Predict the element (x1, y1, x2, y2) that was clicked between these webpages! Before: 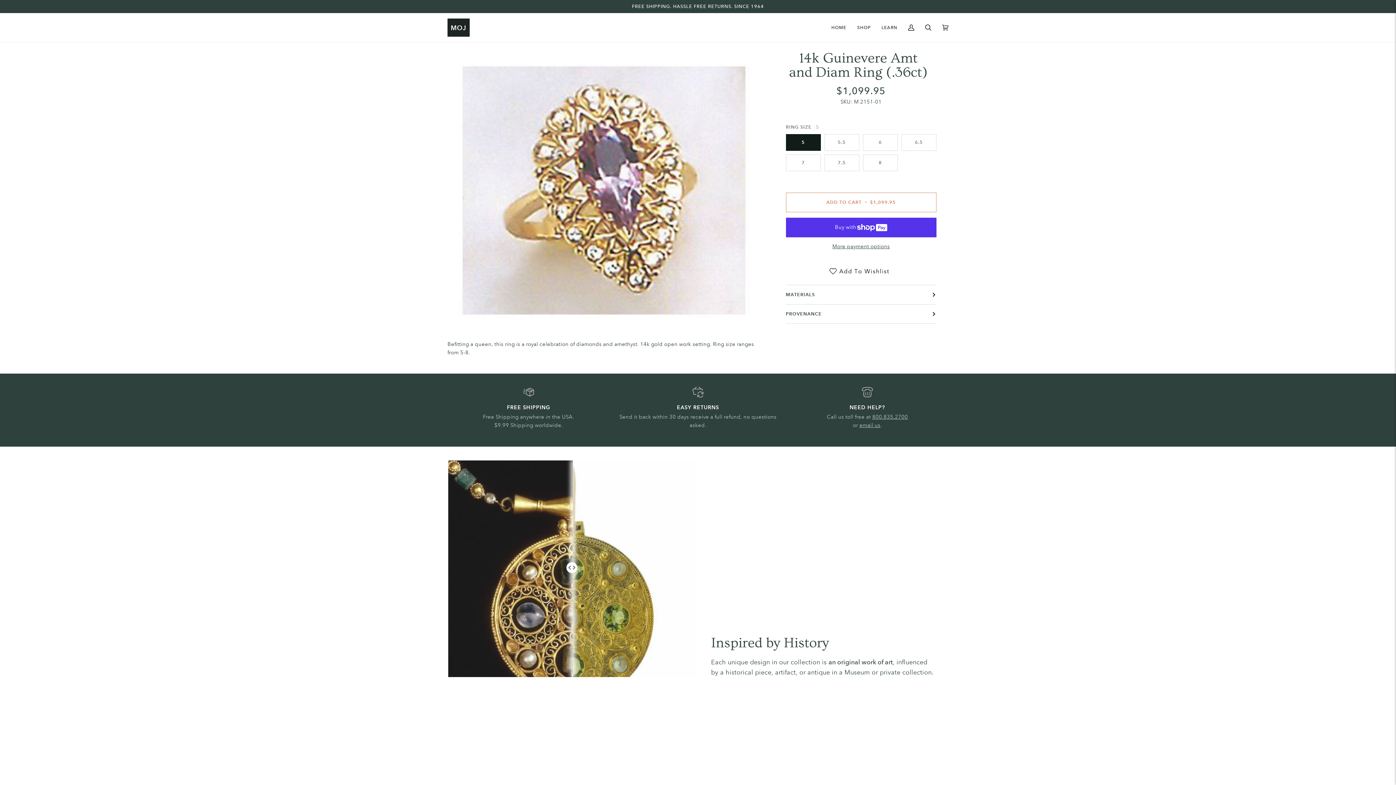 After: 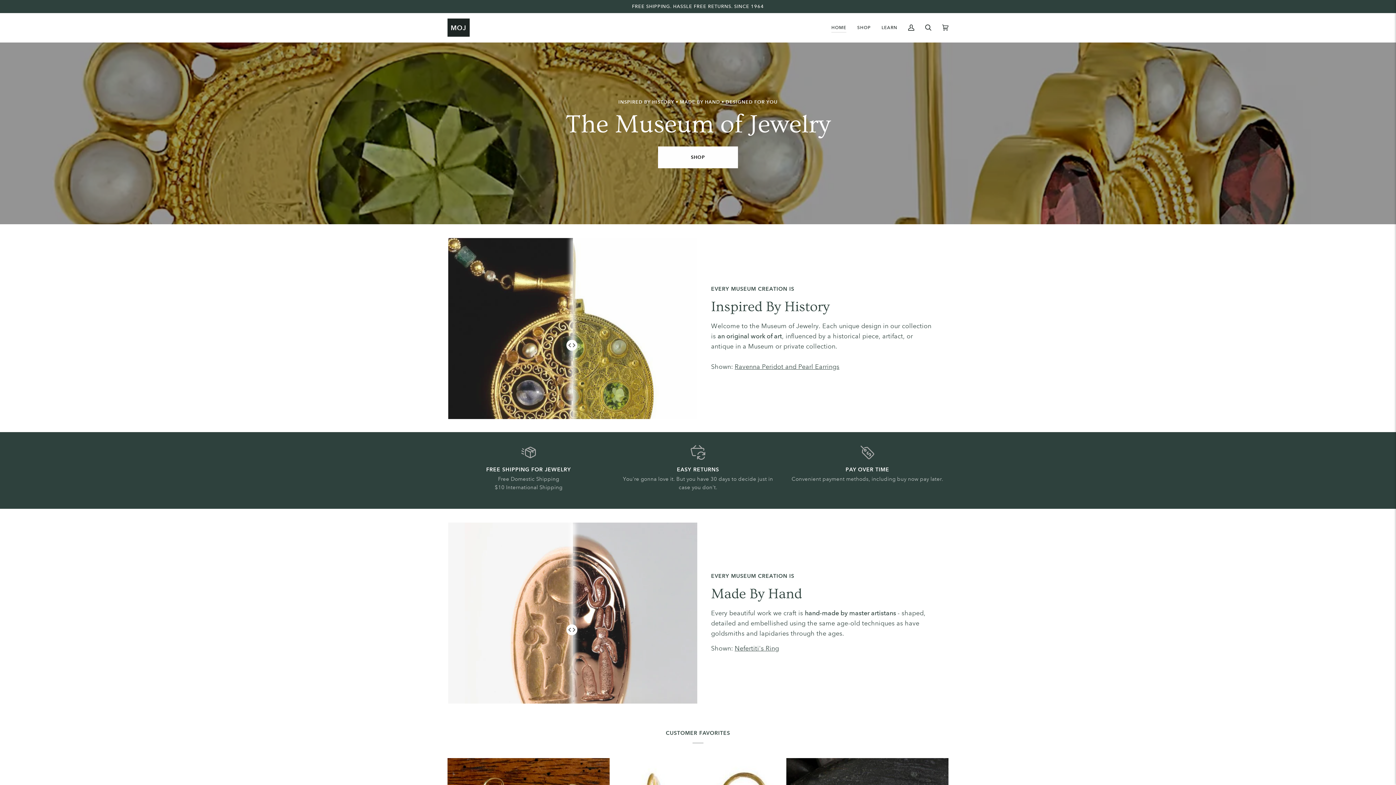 Action: bbox: (447, 18, 469, 36) label: MOJ